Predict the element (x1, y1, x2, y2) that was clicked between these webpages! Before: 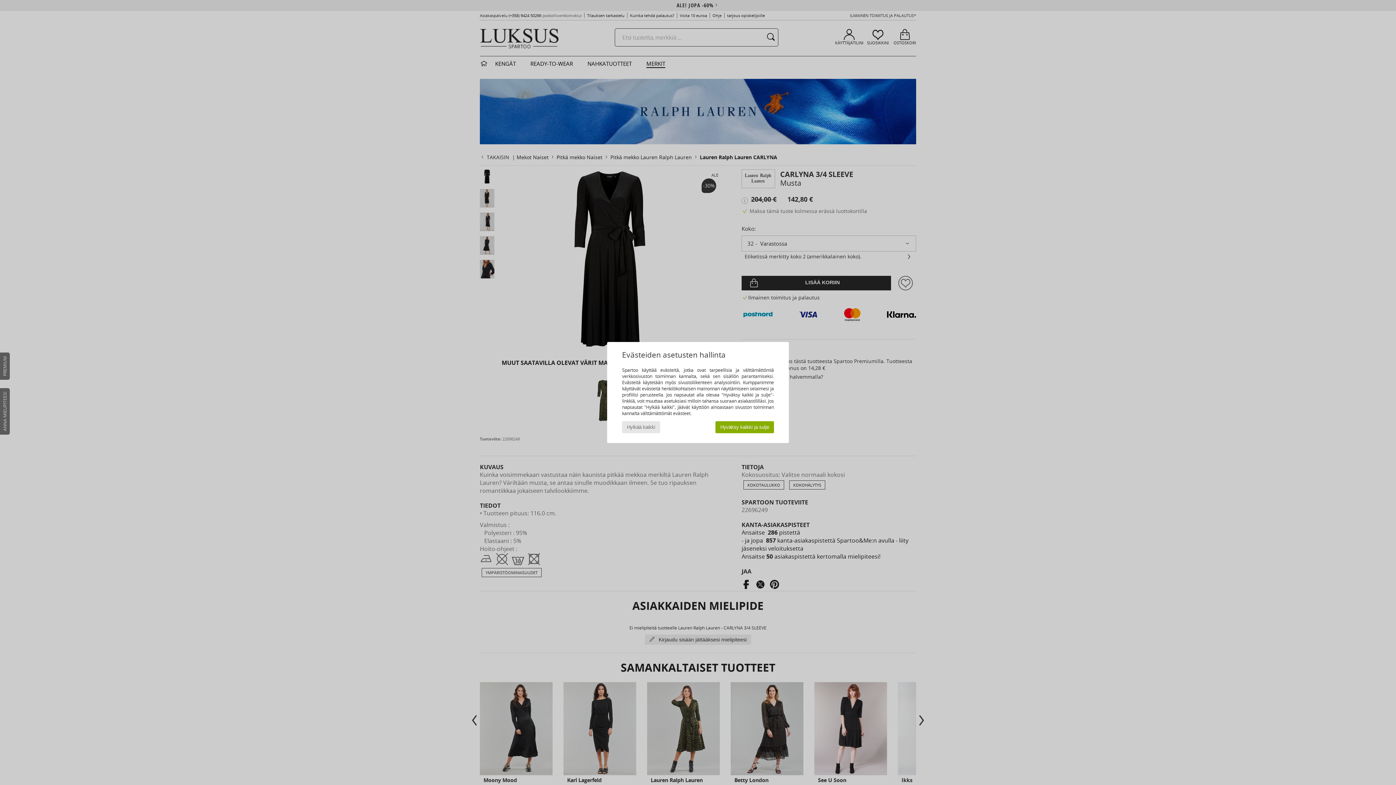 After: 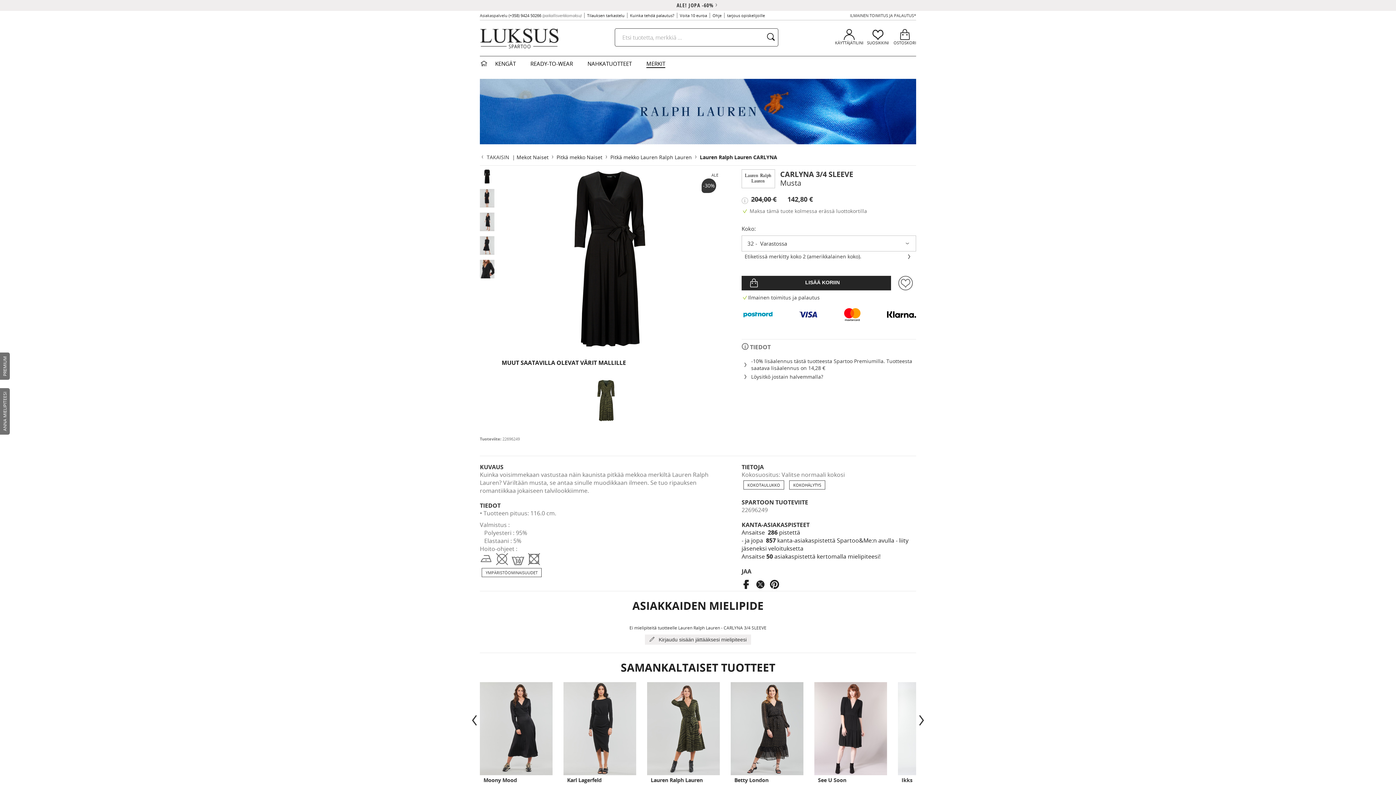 Action: bbox: (622, 421, 660, 433) label: Hylkää kaikki